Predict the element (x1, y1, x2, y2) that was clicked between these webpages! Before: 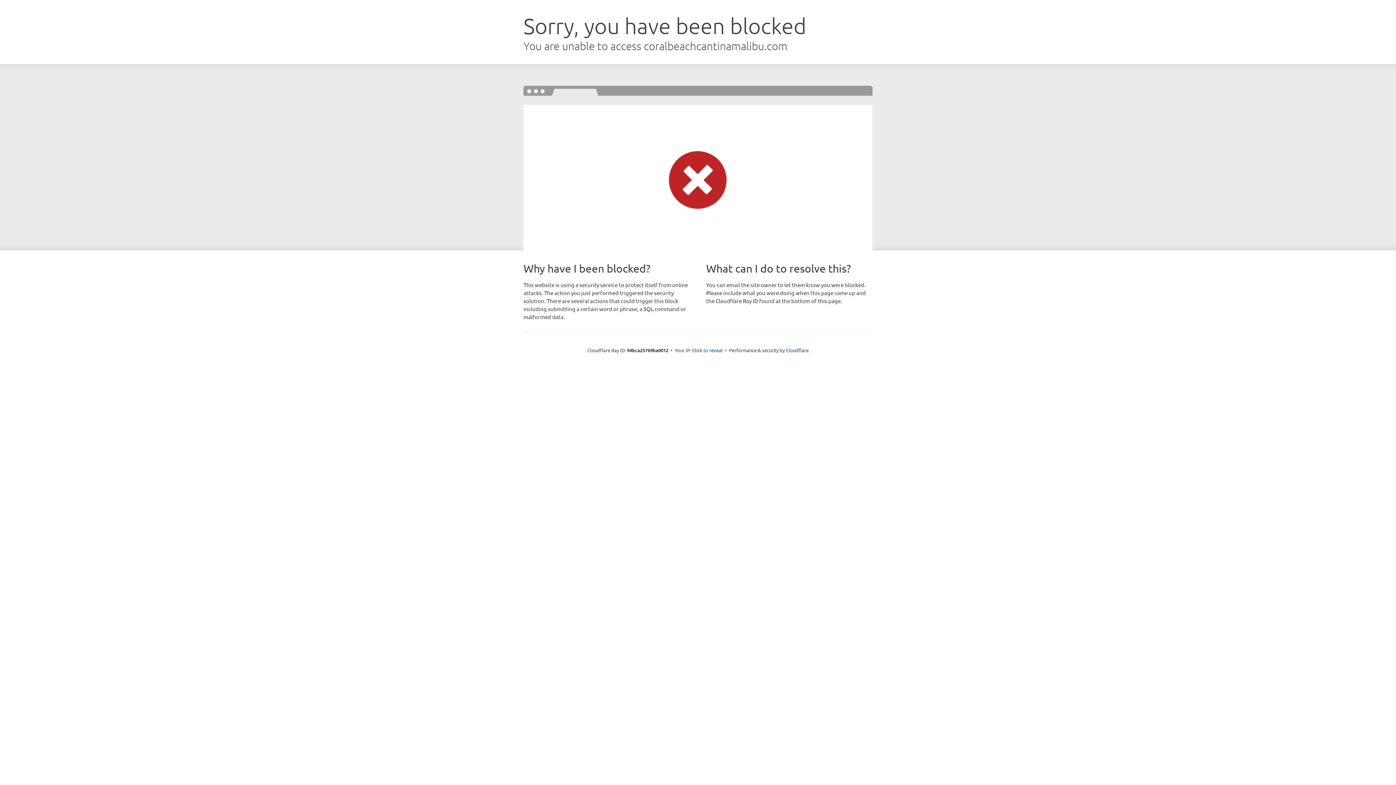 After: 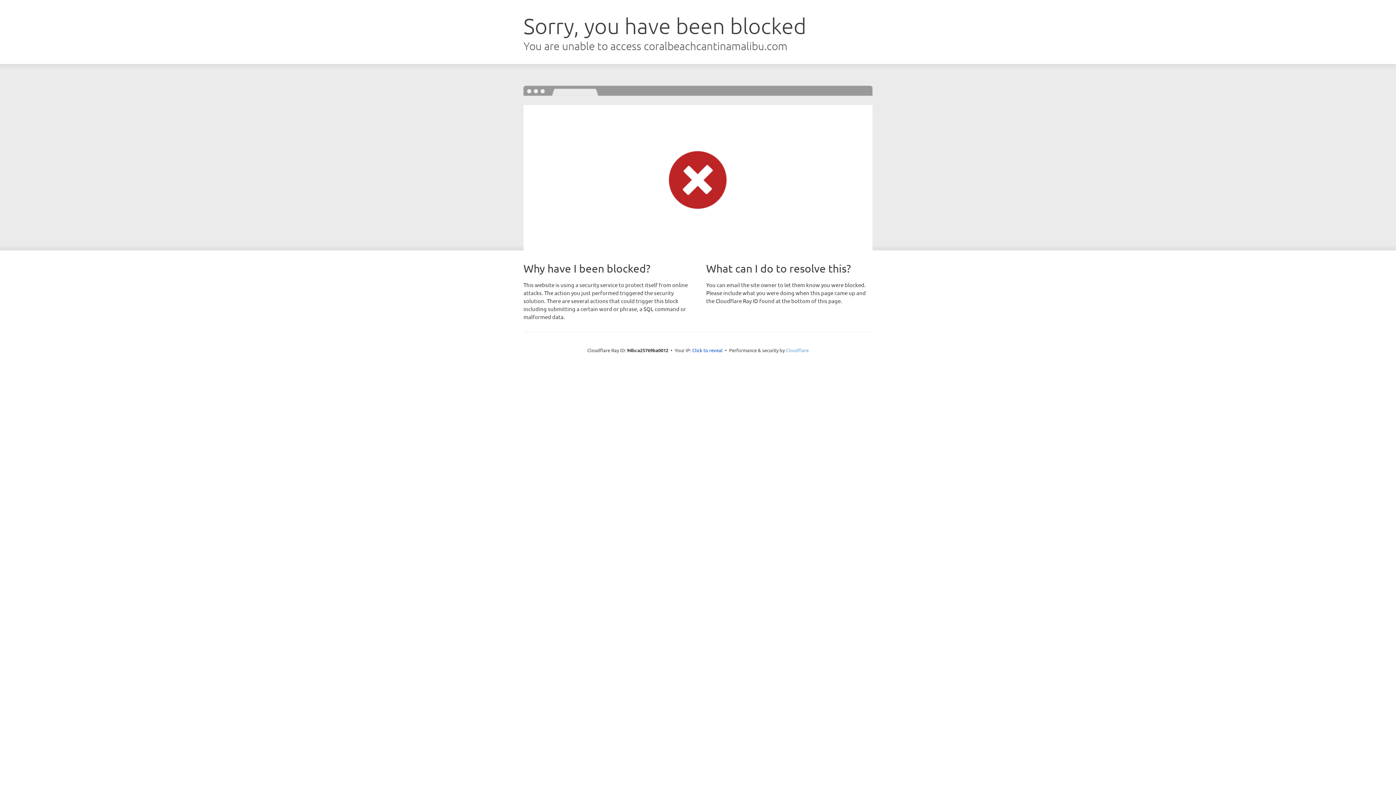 Action: label: Cloudflare bbox: (786, 347, 808, 353)